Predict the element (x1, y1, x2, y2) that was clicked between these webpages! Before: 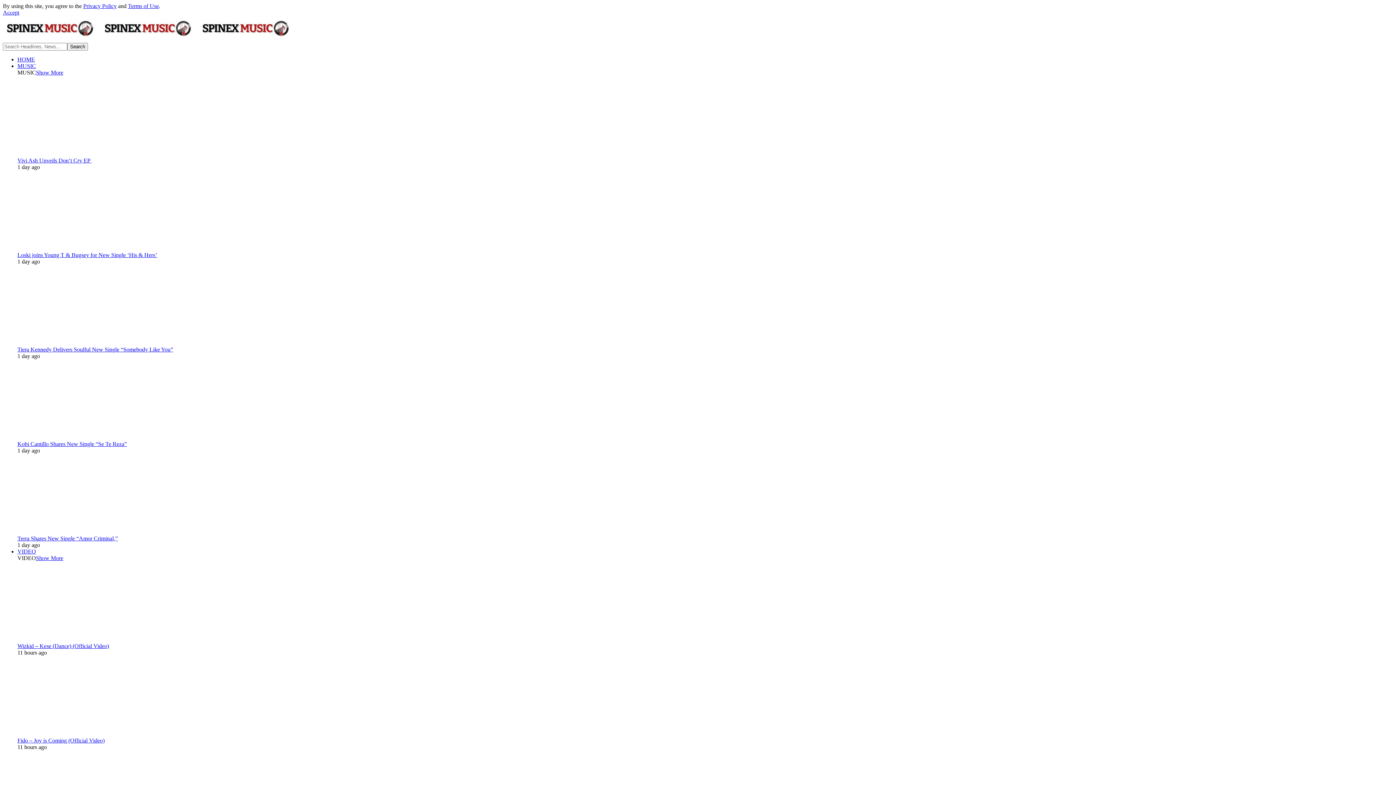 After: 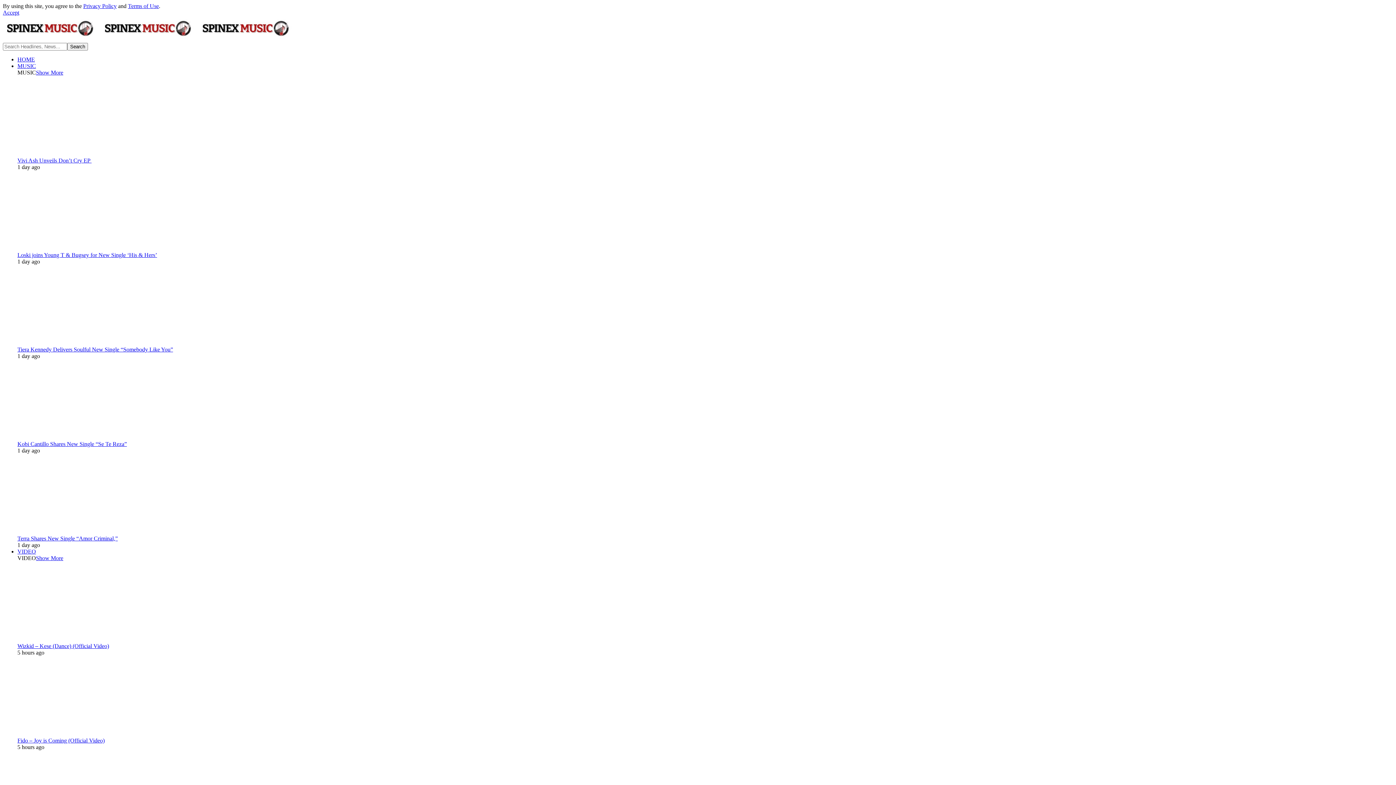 Action: label: Show More bbox: (36, 555, 63, 561)